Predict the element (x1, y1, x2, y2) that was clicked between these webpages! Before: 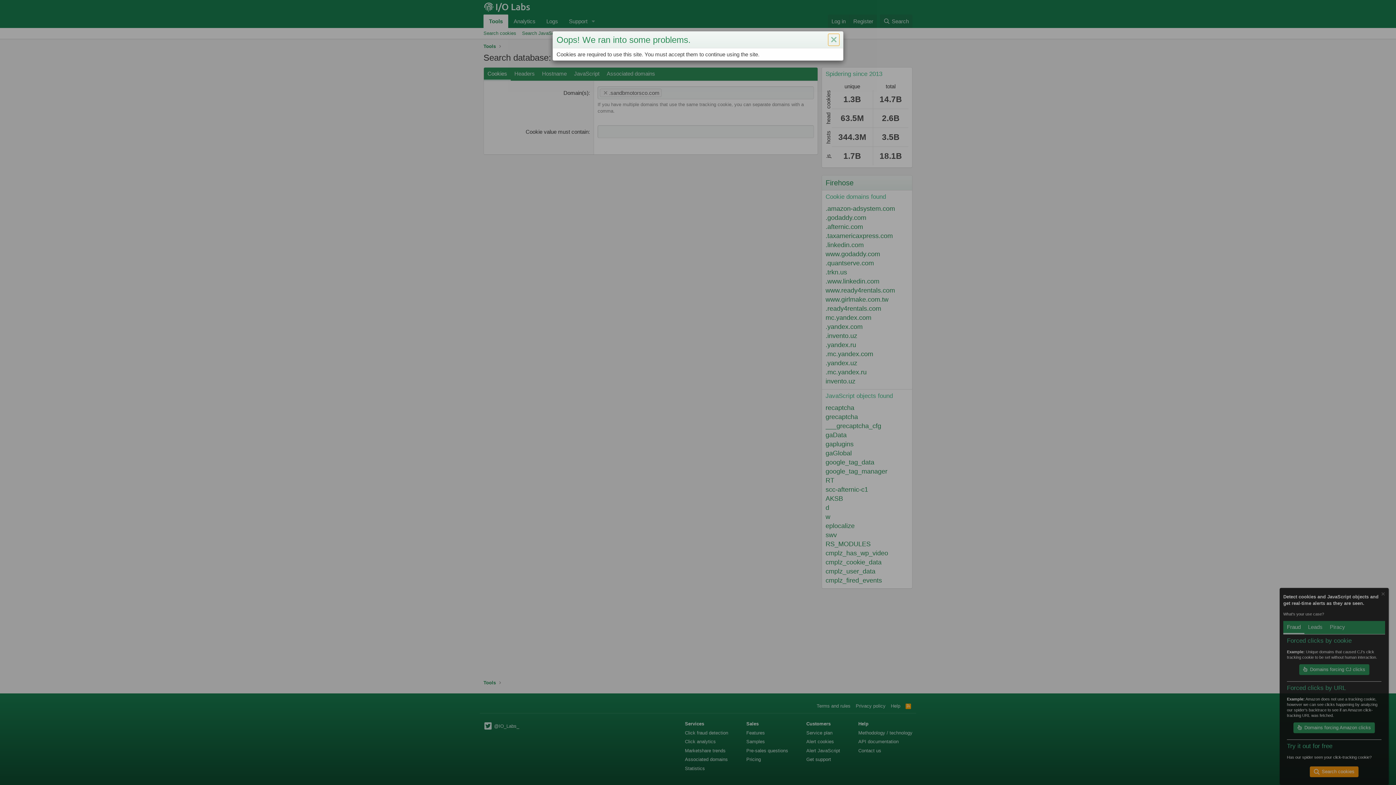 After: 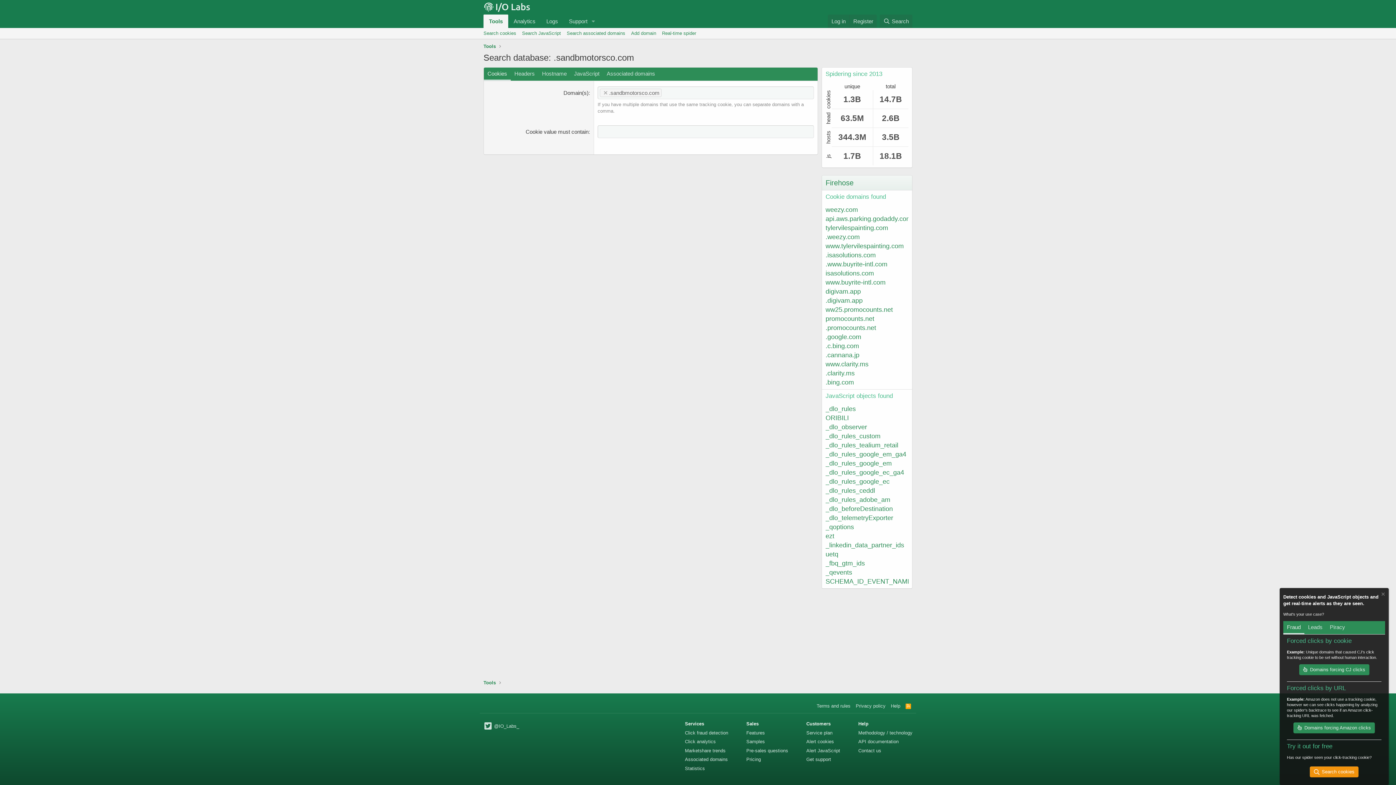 Action: bbox: (828, 33, 839, 45) label: Close